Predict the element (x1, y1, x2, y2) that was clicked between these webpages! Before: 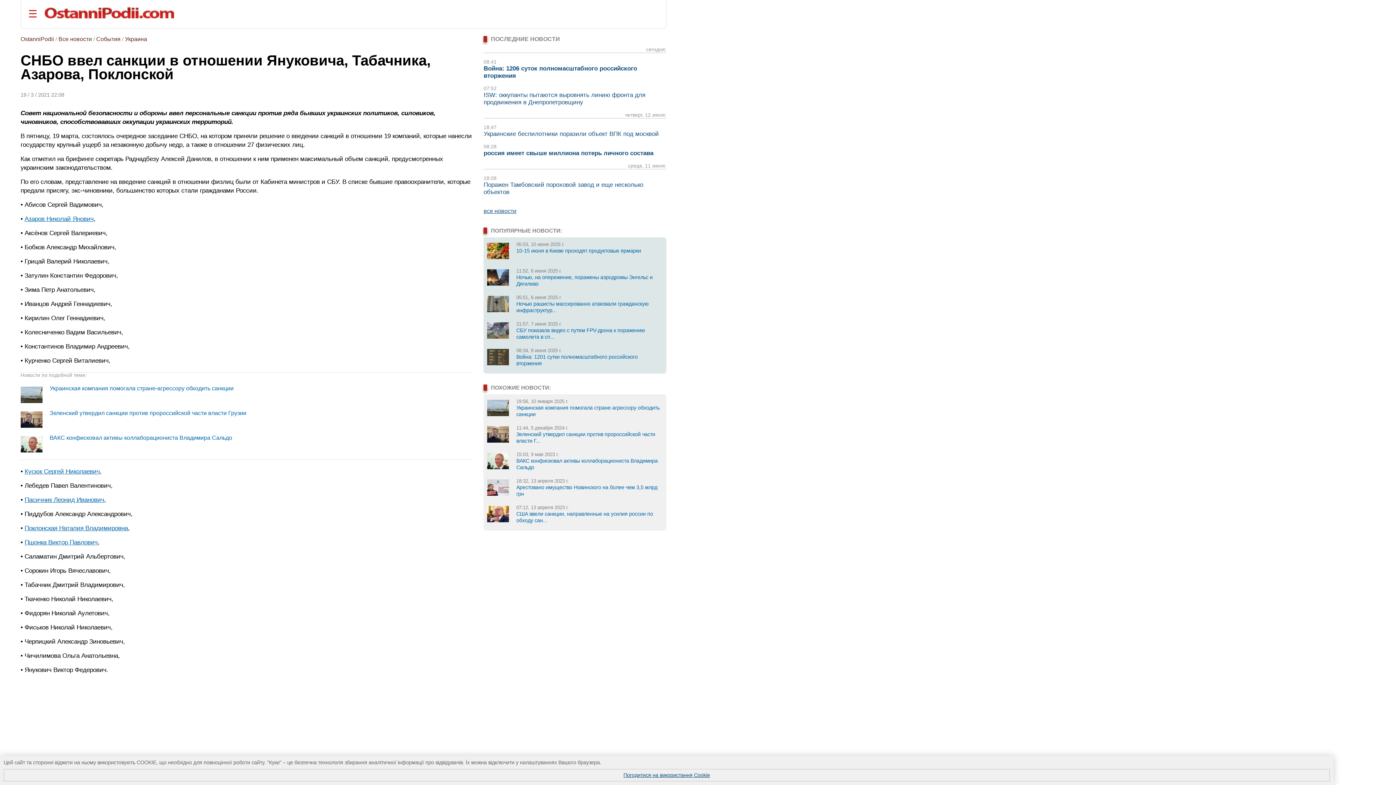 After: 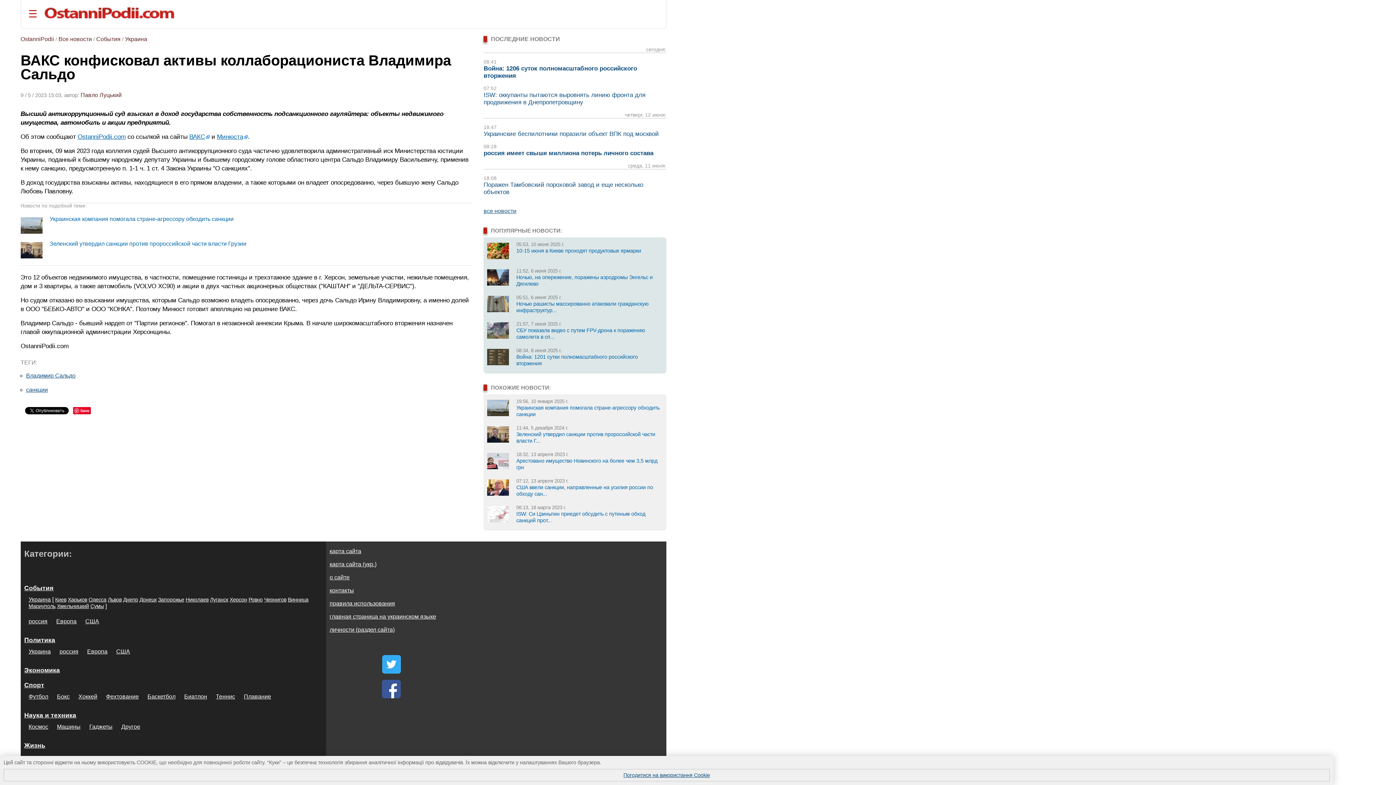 Action: label: ВАКС конфисковал активы коллаборациониста Владимира Сальдо bbox: (49, 434, 232, 441)